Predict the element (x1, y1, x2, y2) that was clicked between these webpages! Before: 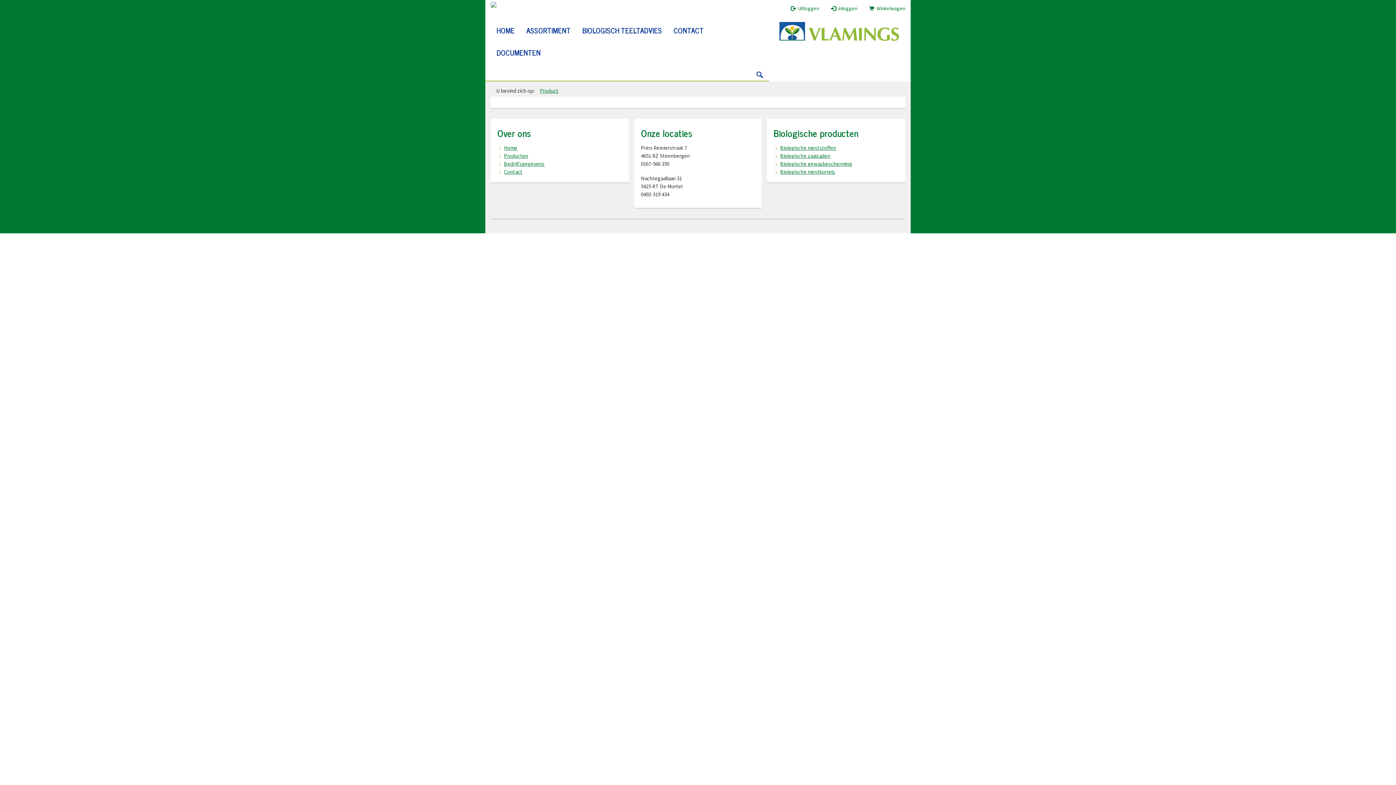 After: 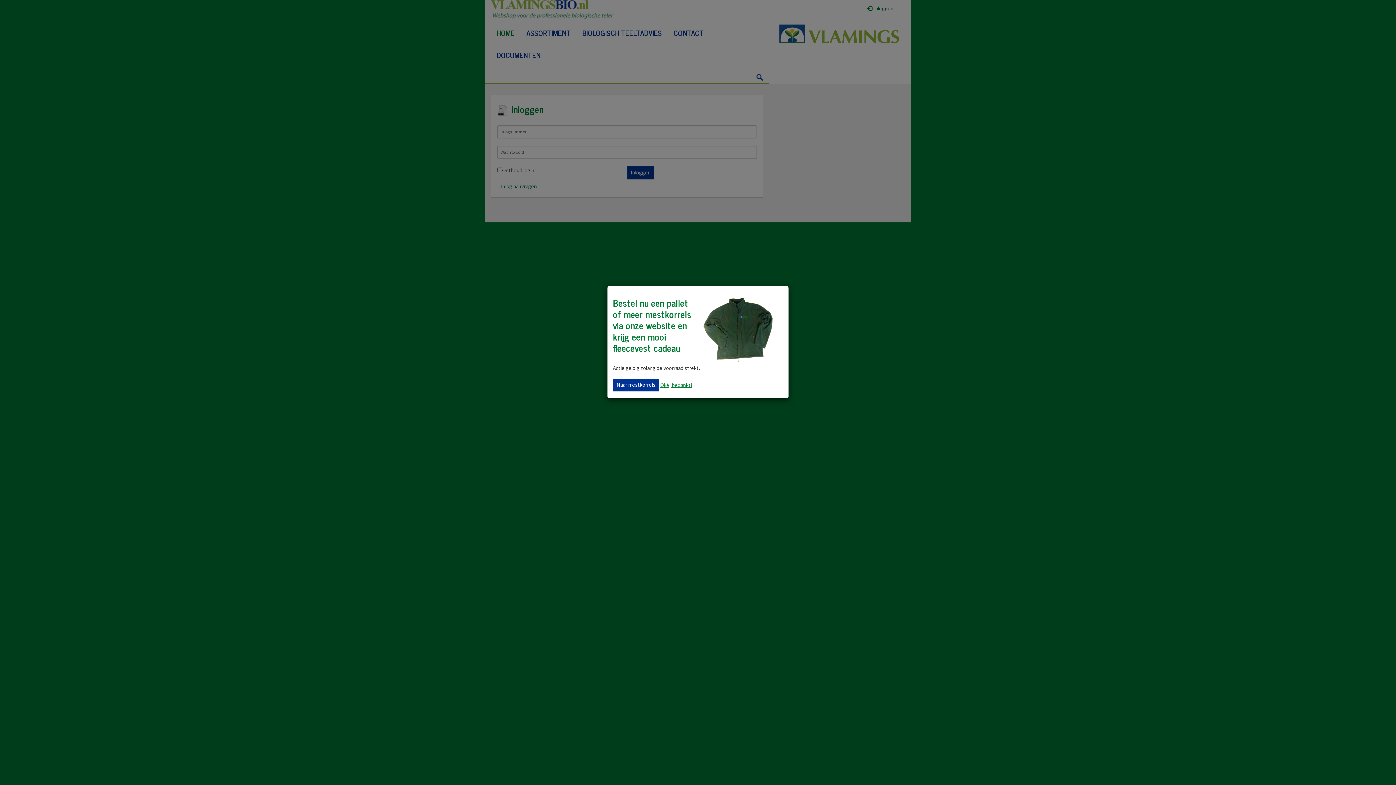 Action: bbox: (869, 4, 905, 12) label: Winkelwagen